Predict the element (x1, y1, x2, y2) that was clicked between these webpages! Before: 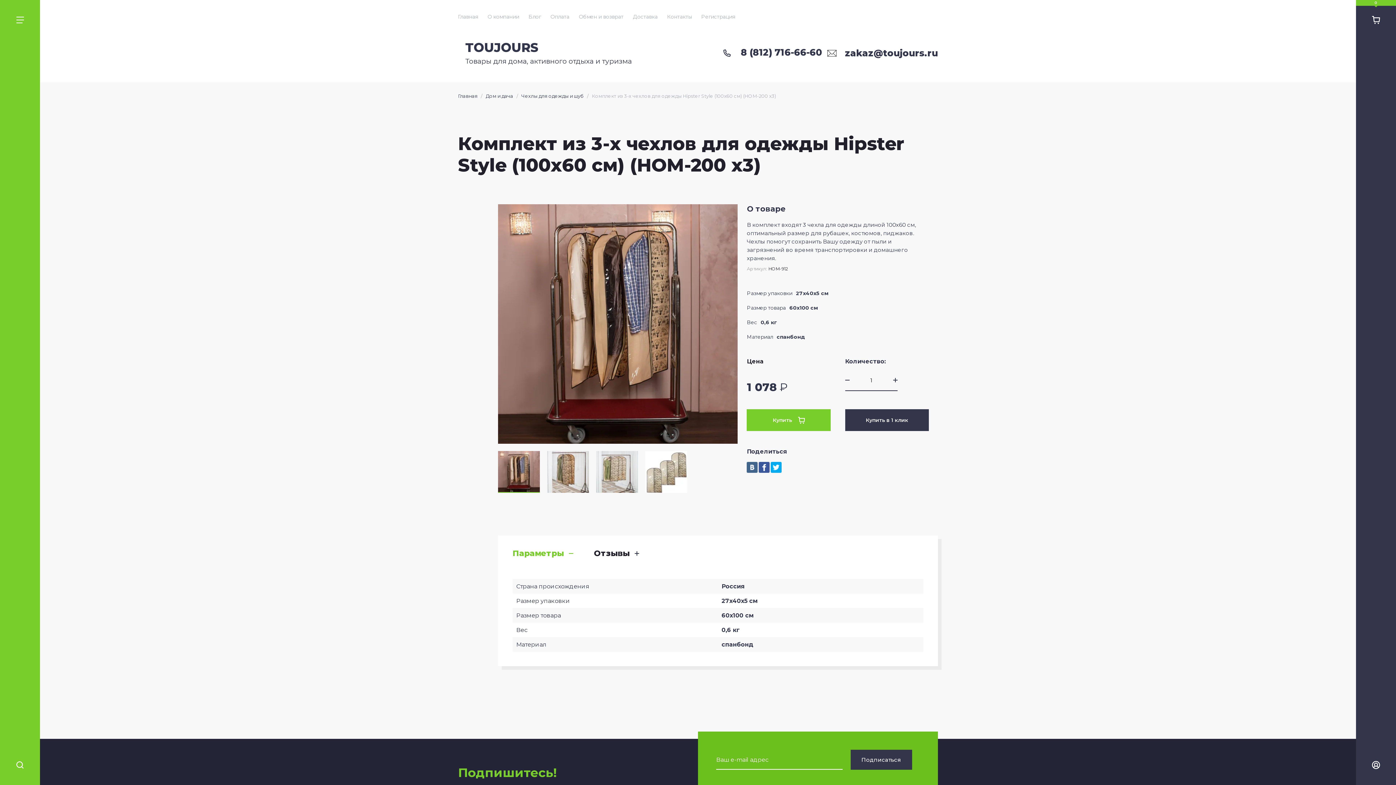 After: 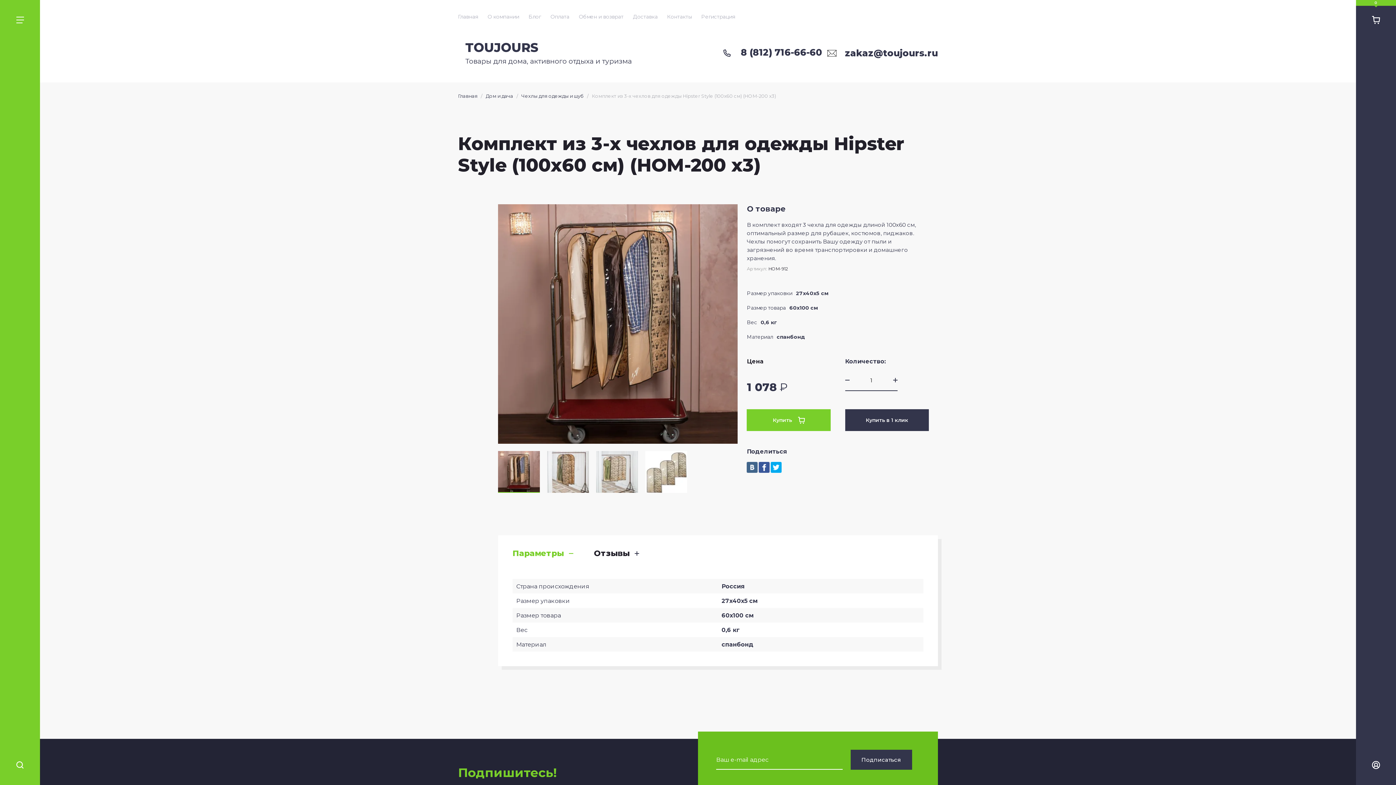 Action: bbox: (759, 462, 769, 473)